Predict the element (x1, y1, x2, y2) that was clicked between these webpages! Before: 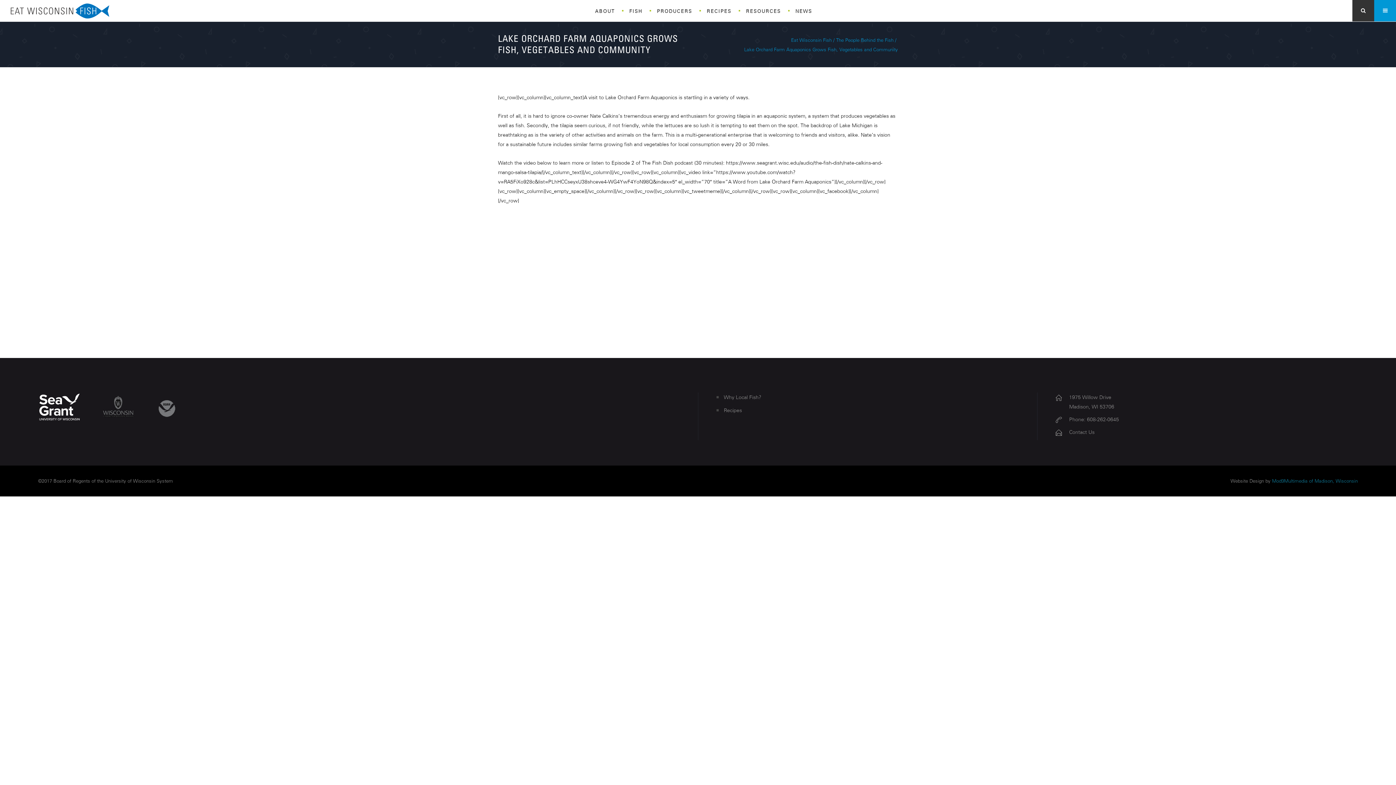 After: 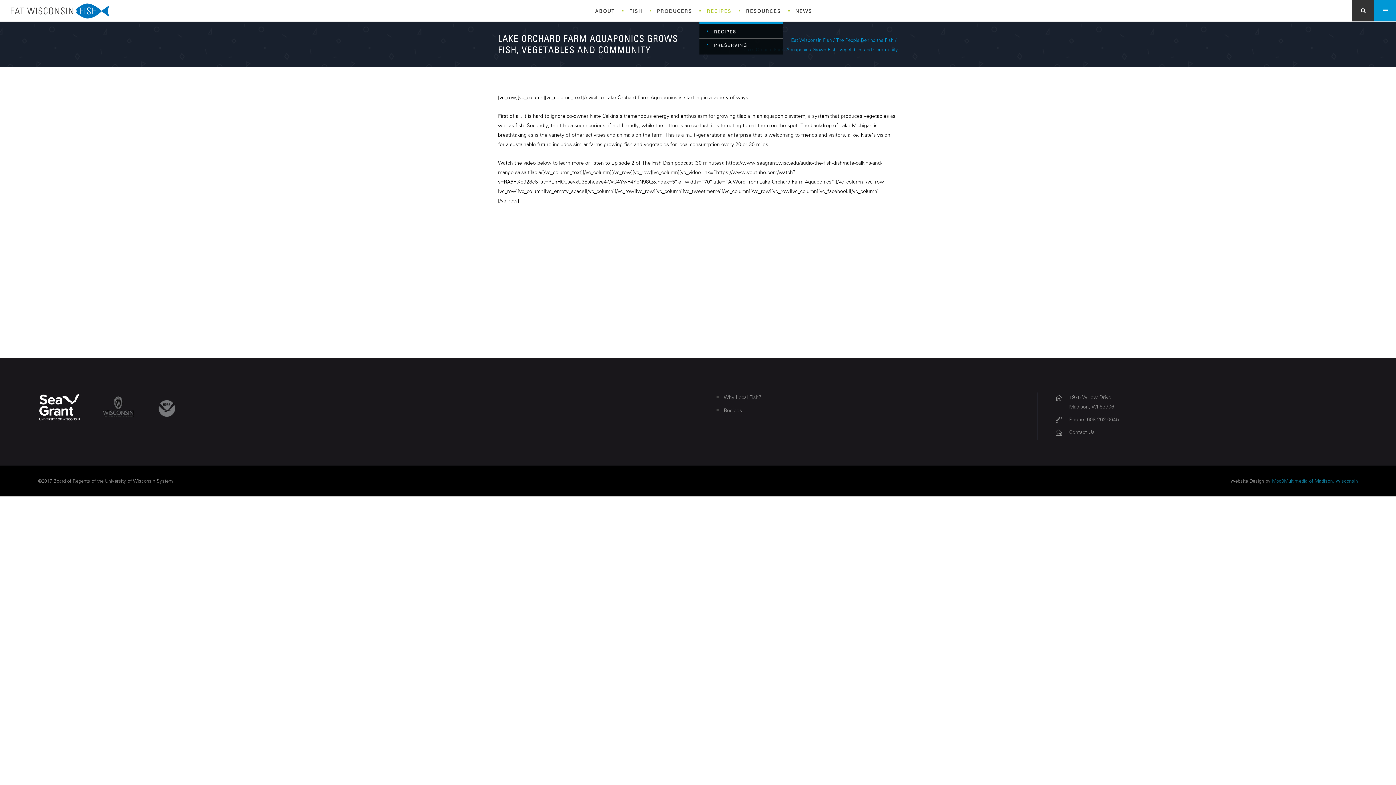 Action: label: RECIPES bbox: (699, 0, 738, 21)